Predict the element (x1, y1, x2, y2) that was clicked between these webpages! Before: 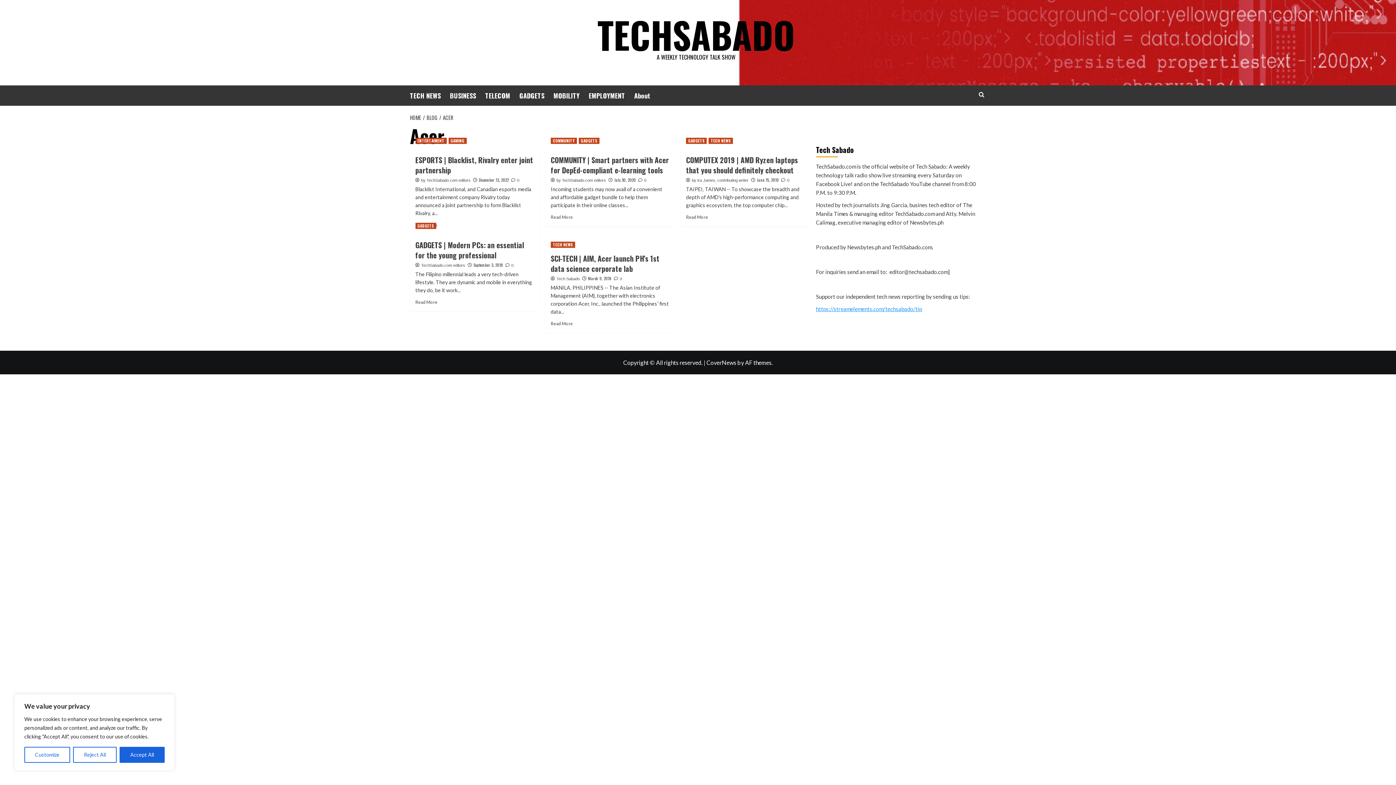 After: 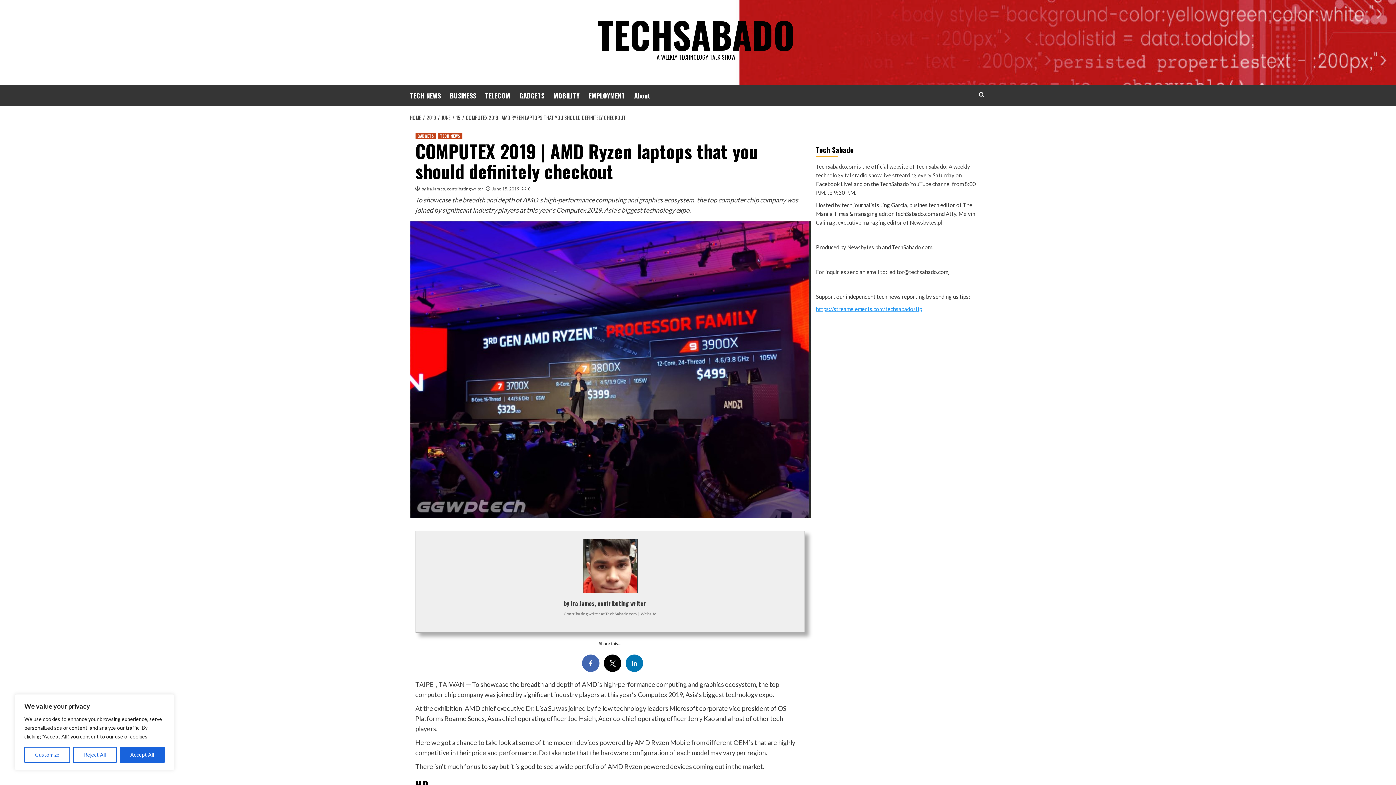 Action: bbox: (686, 154, 798, 175) label: COMPUTEX 2019 | AMD Ryzen laptops that you should definitely checkout